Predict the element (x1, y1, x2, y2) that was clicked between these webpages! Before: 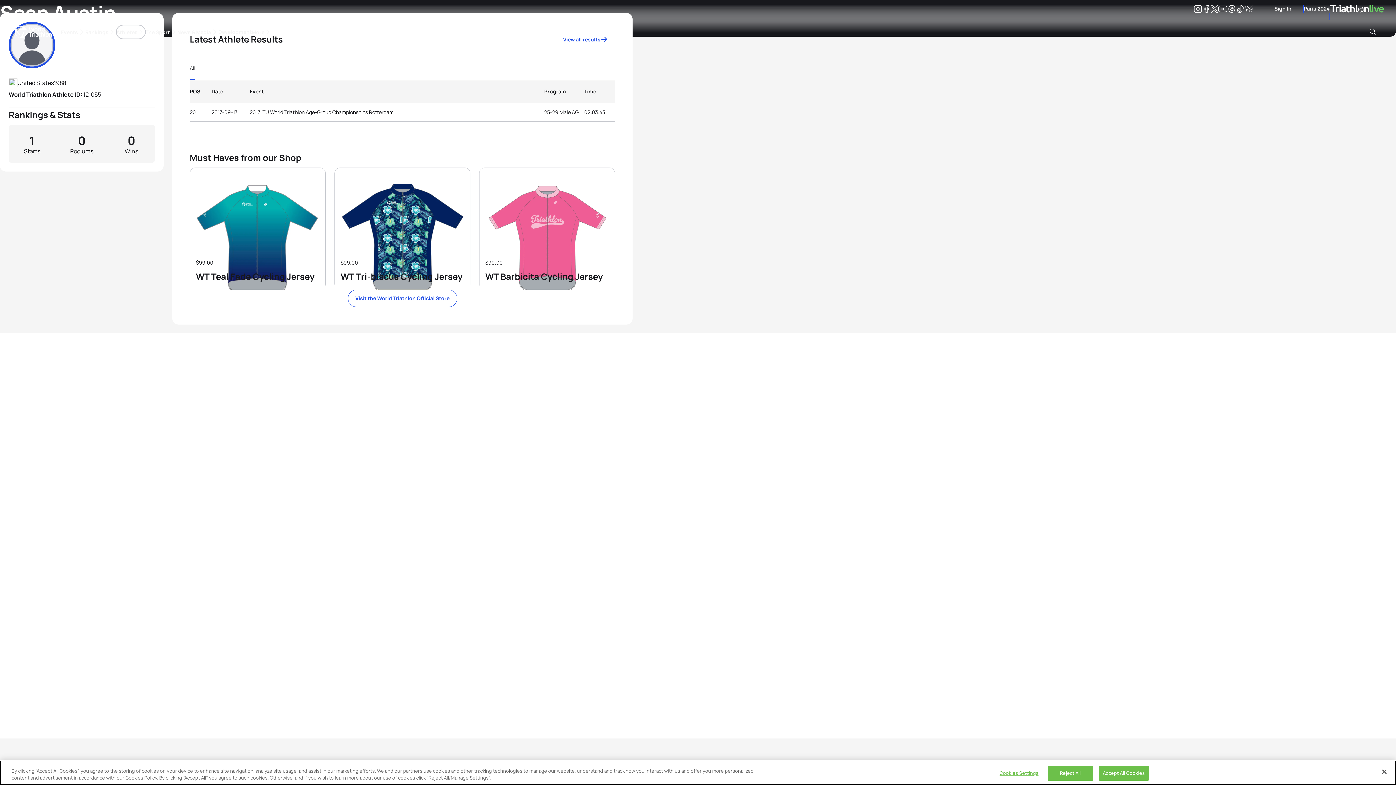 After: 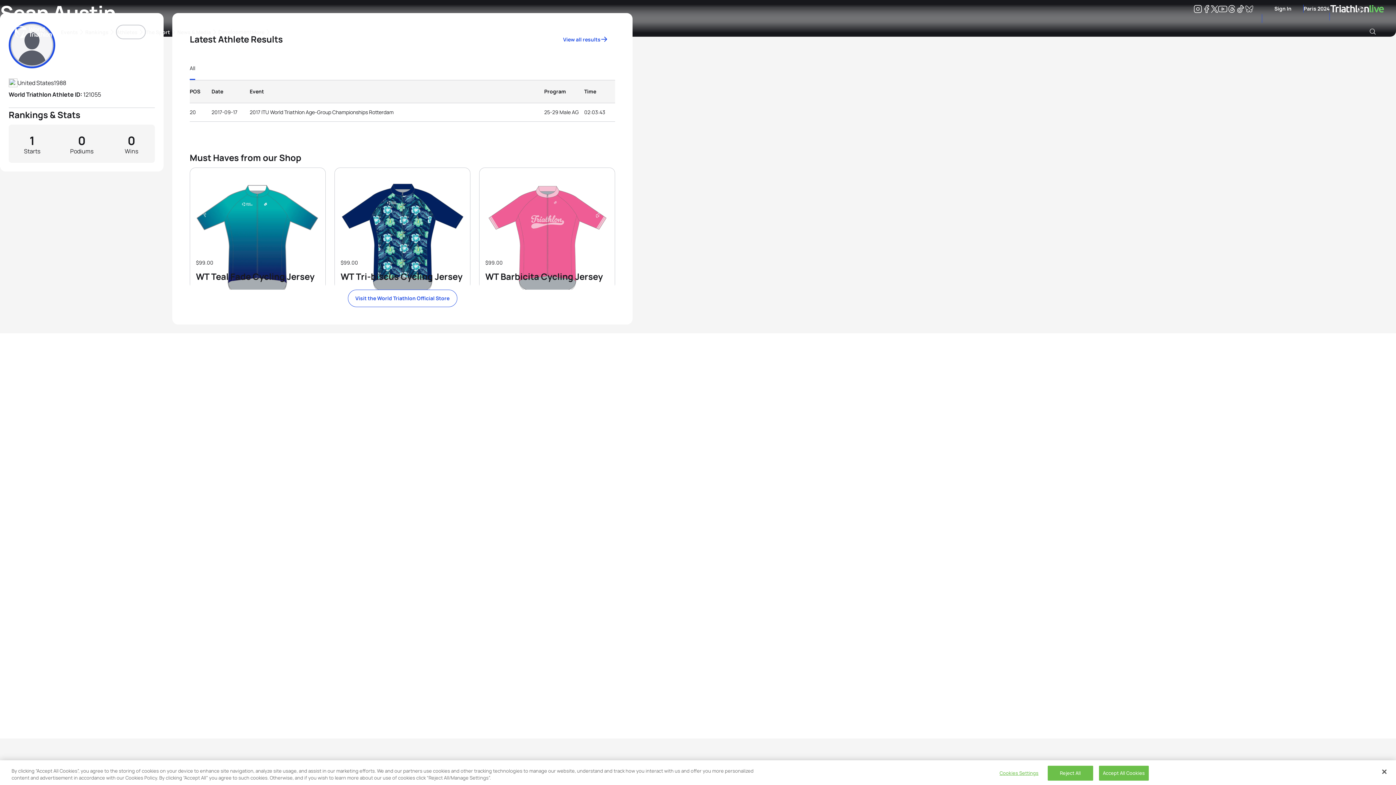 Action: bbox: (1193, 6, 1202, 13) label: Instagram